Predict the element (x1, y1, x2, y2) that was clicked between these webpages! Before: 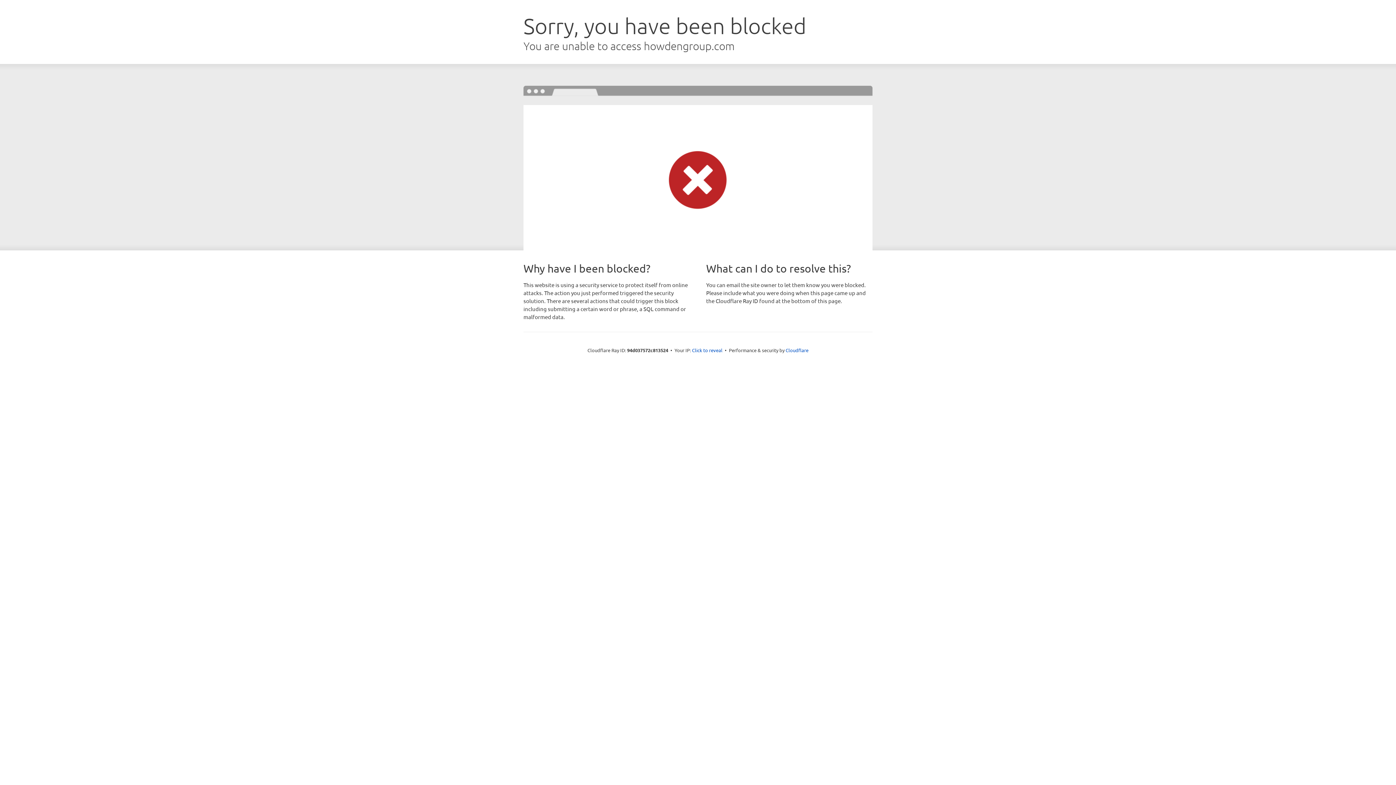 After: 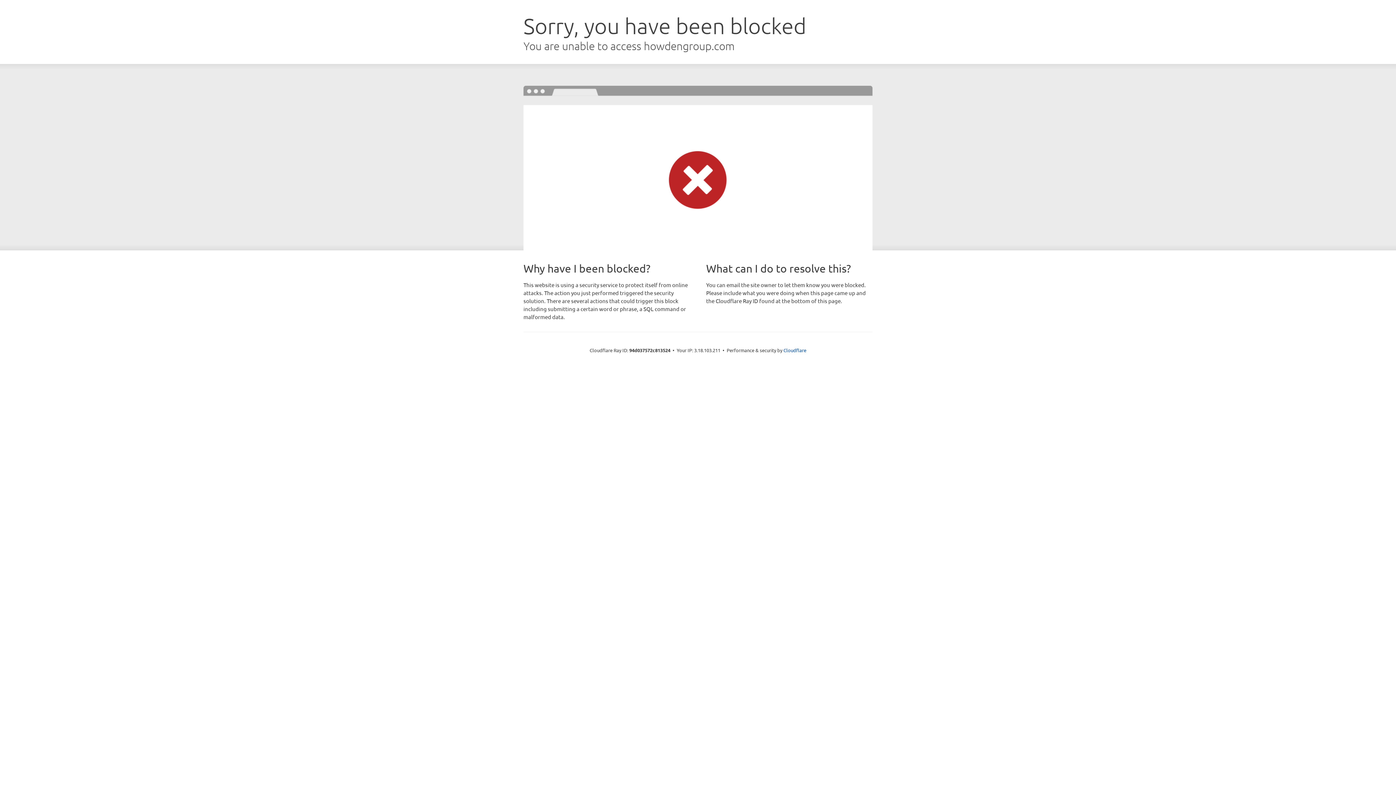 Action: bbox: (692, 346, 722, 353) label: Click to reveal